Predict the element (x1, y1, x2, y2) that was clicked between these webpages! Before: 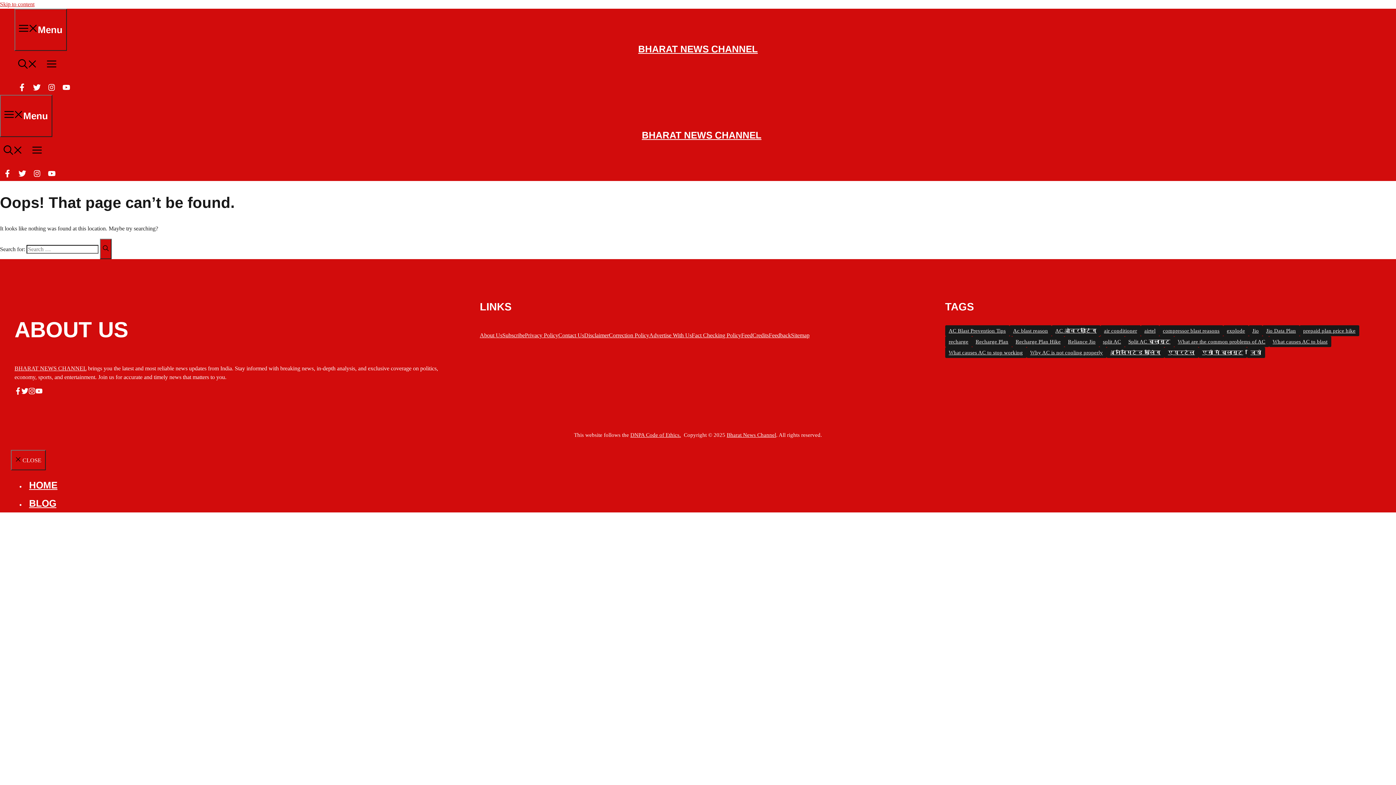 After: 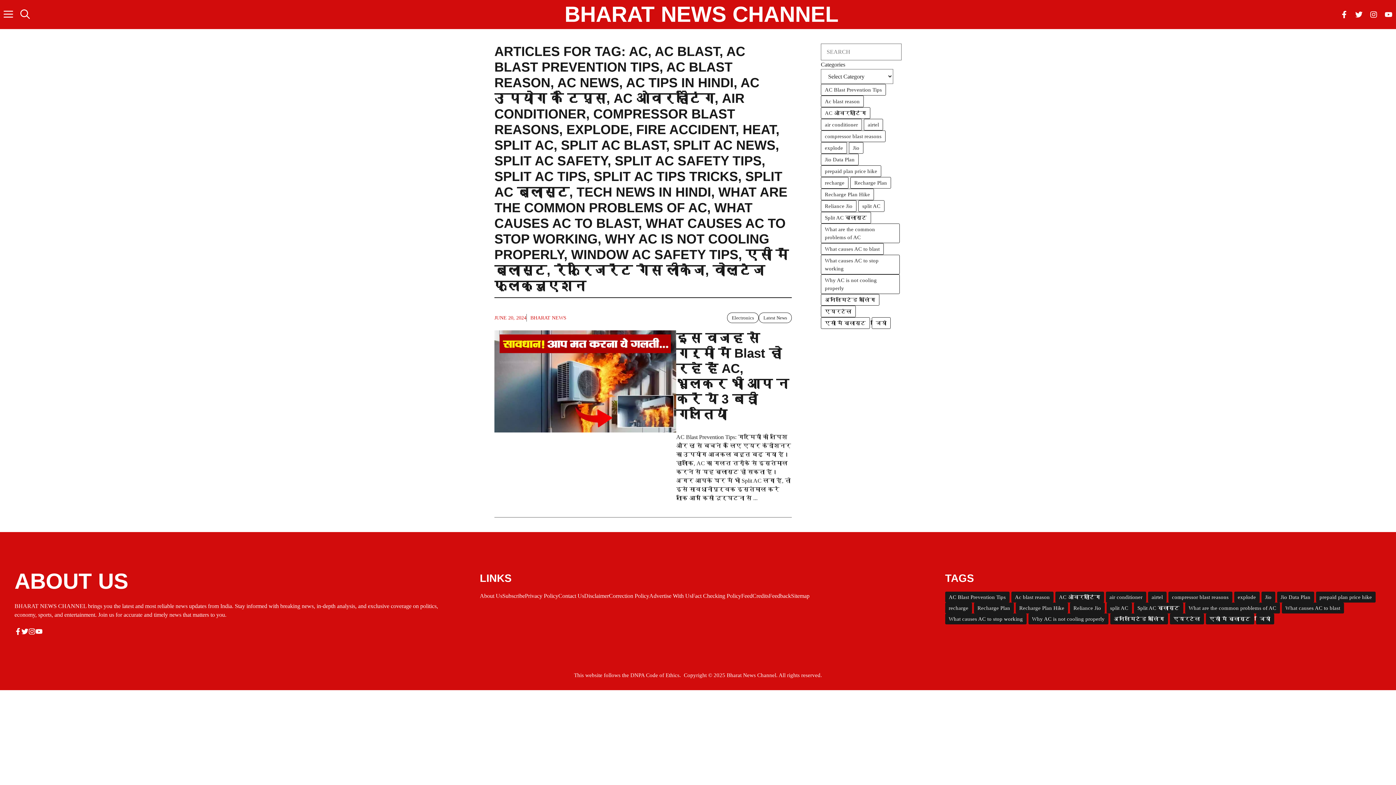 Action: bbox: (1051, 325, 1100, 336) label: AC ओवरहीटिंग (1 item)